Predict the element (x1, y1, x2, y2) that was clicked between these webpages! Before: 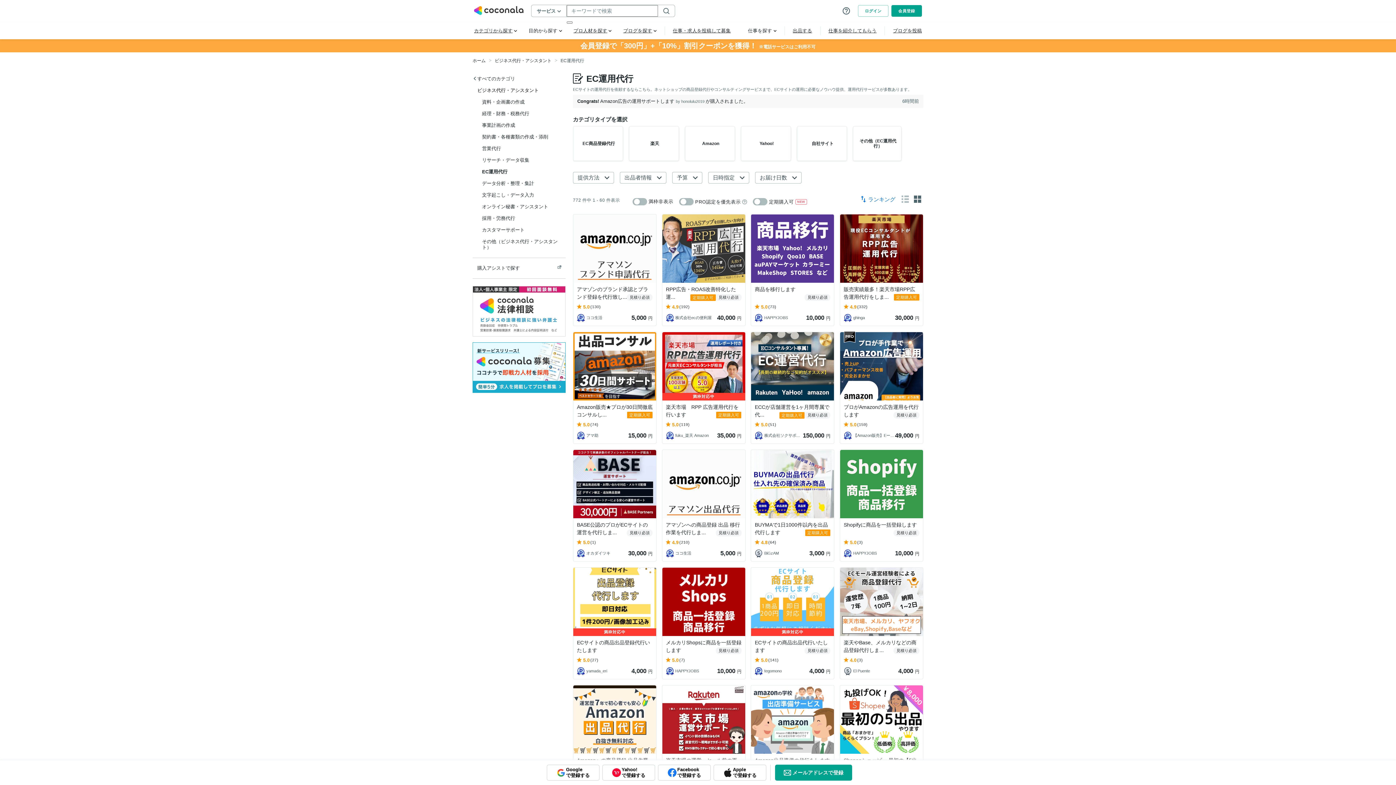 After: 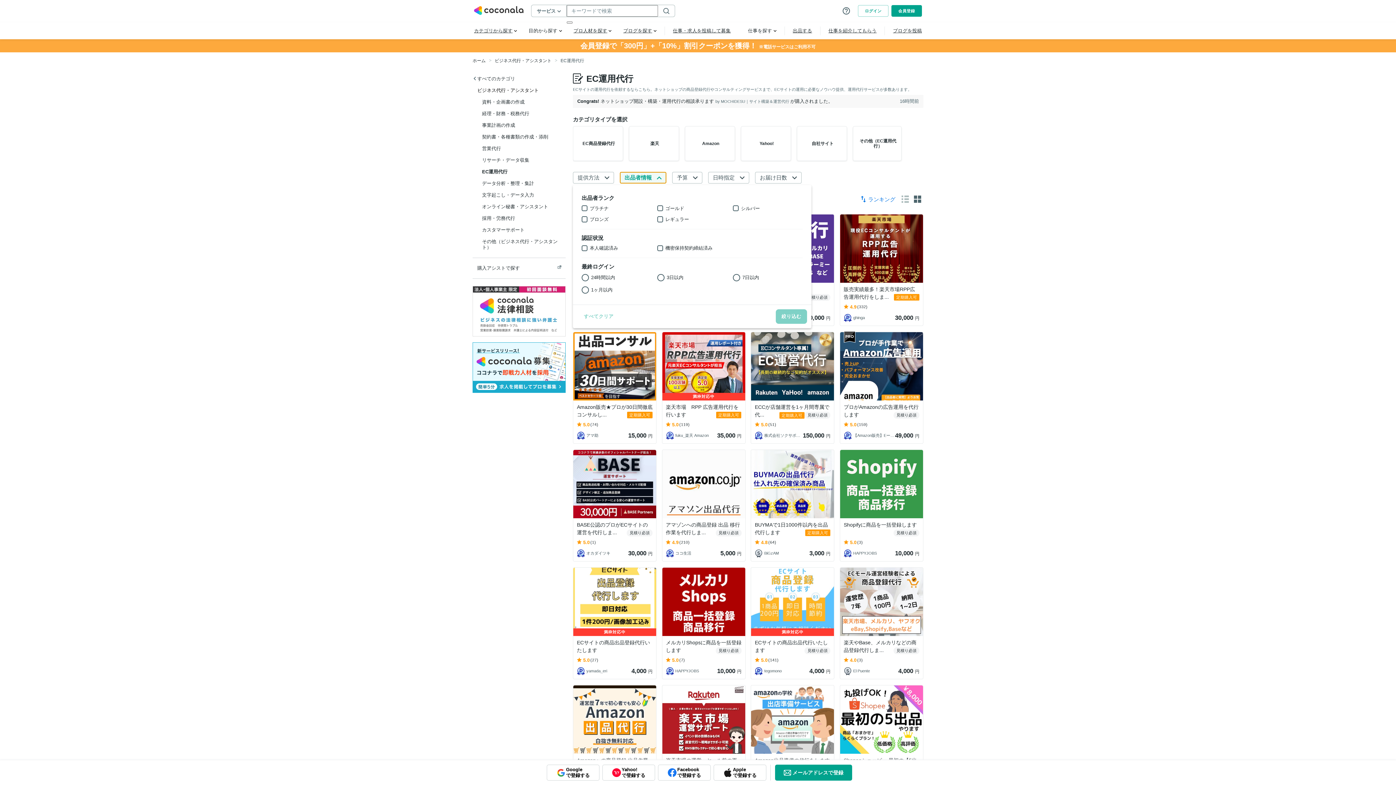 Action: bbox: (620, 172, 666, 183) label: 出品者情報